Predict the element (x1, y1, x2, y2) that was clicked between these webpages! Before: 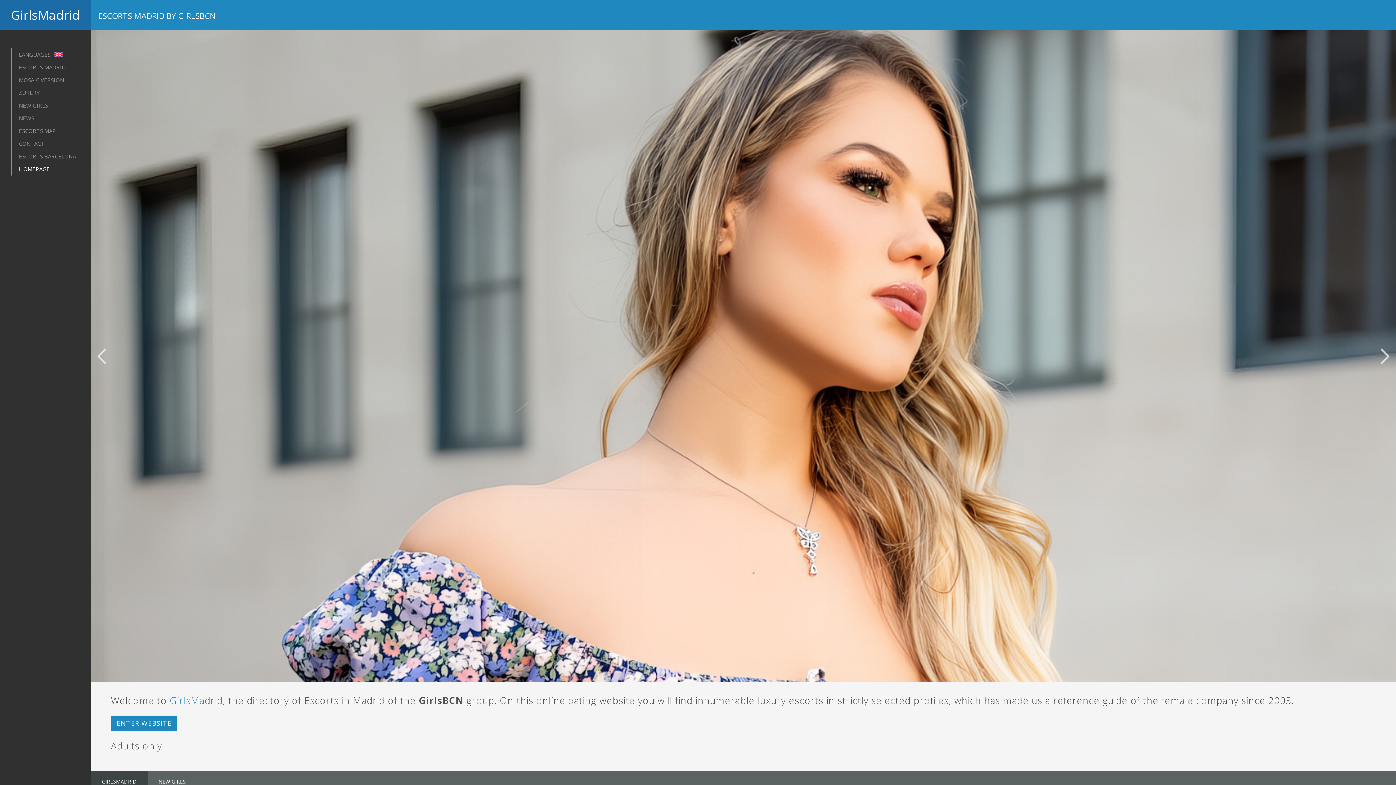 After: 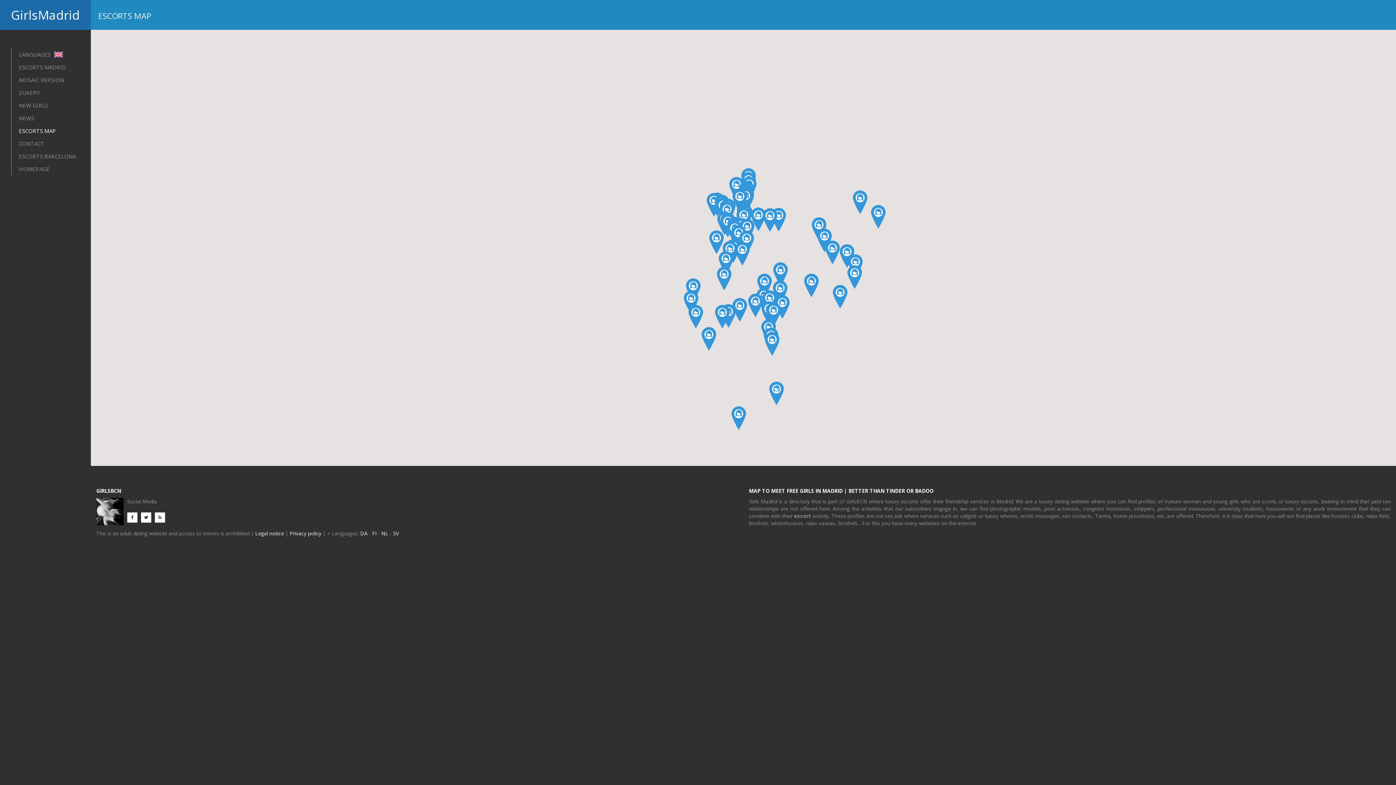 Action: label: ESCORTS MAP bbox: (18, 124, 76, 137)